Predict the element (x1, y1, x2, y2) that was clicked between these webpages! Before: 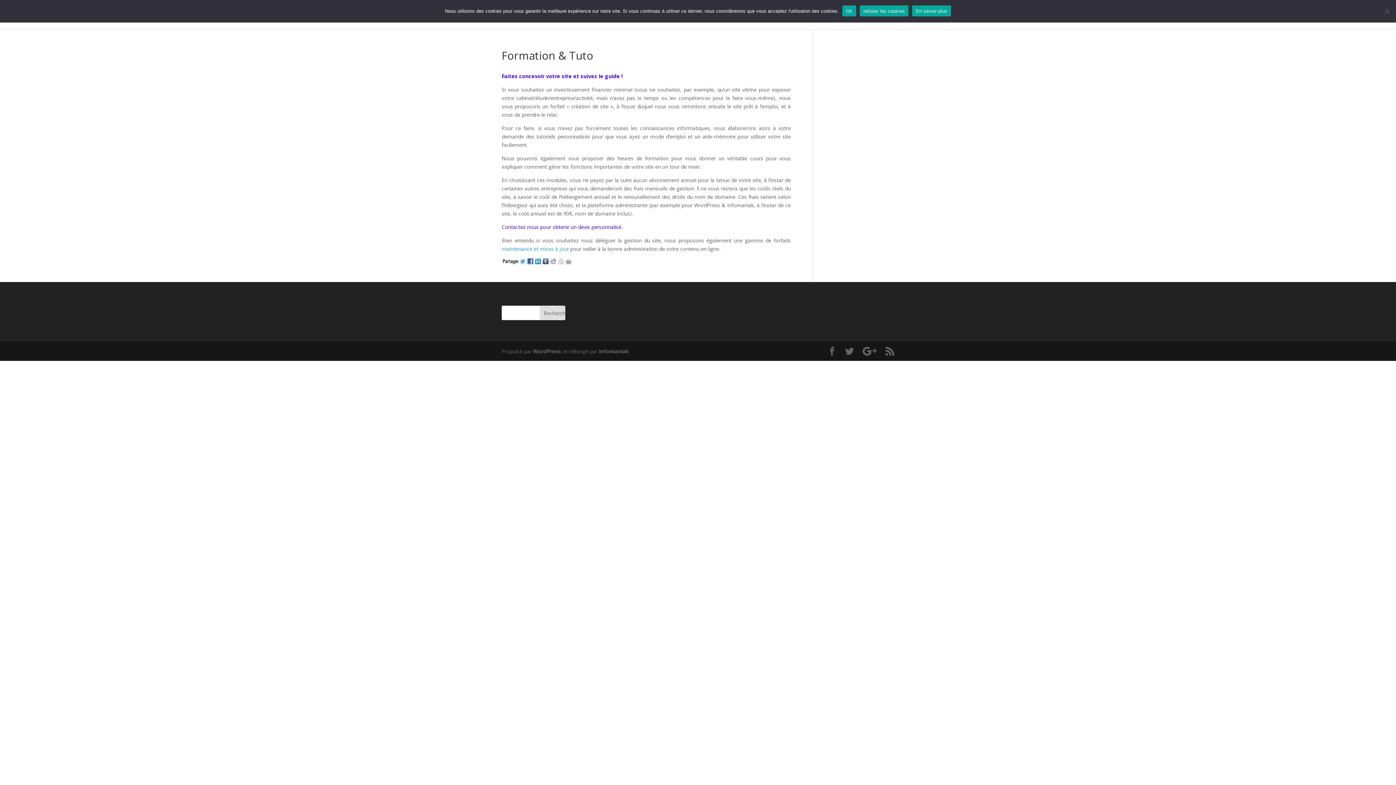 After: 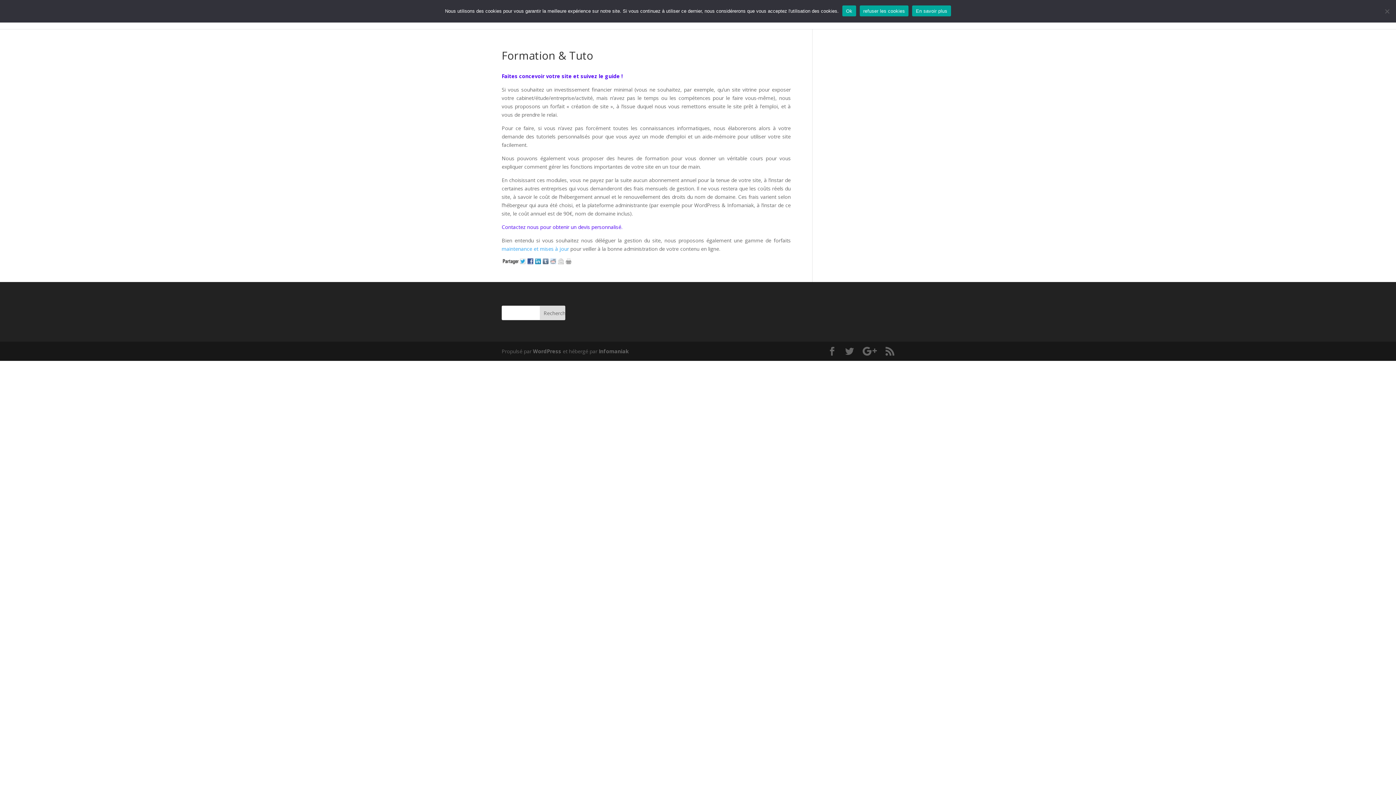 Action: bbox: (542, 258, 550, 265)